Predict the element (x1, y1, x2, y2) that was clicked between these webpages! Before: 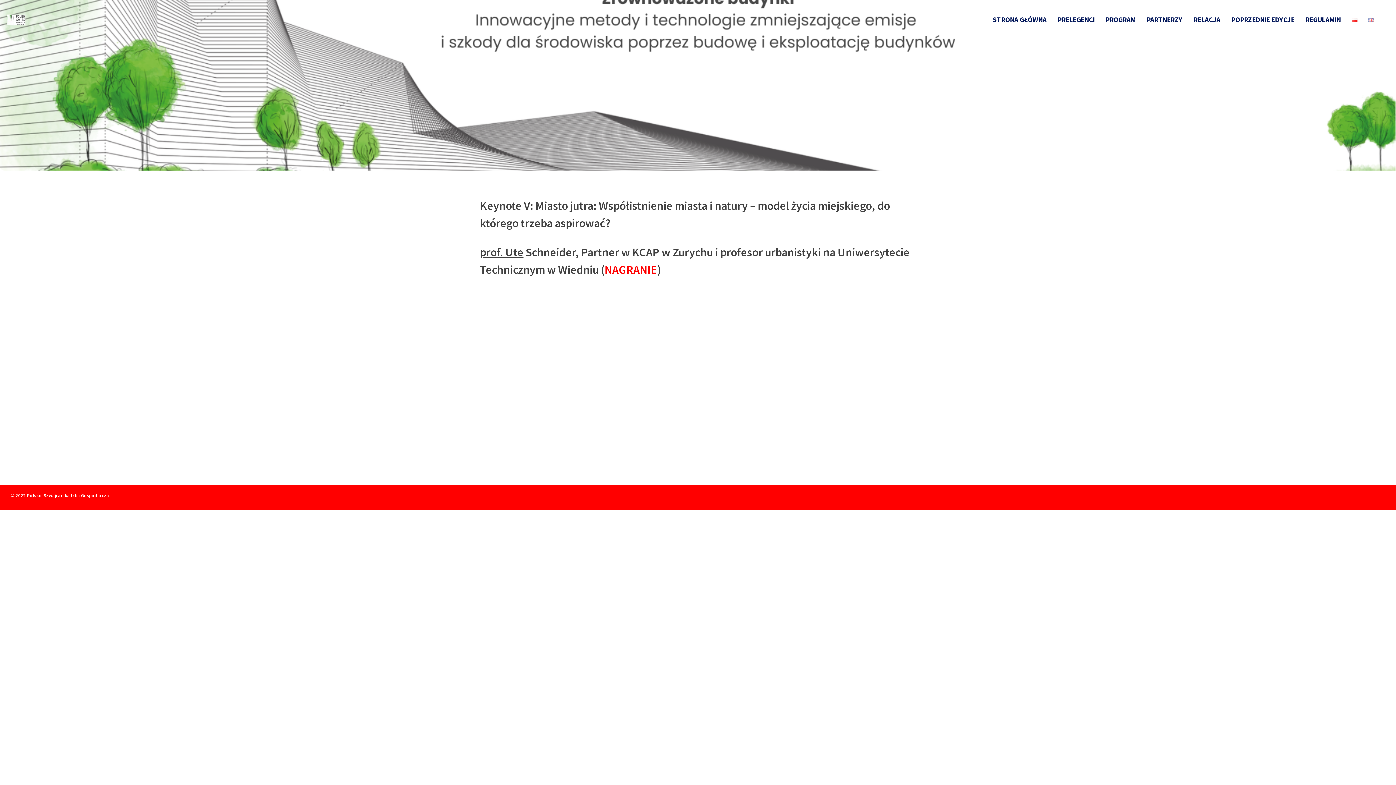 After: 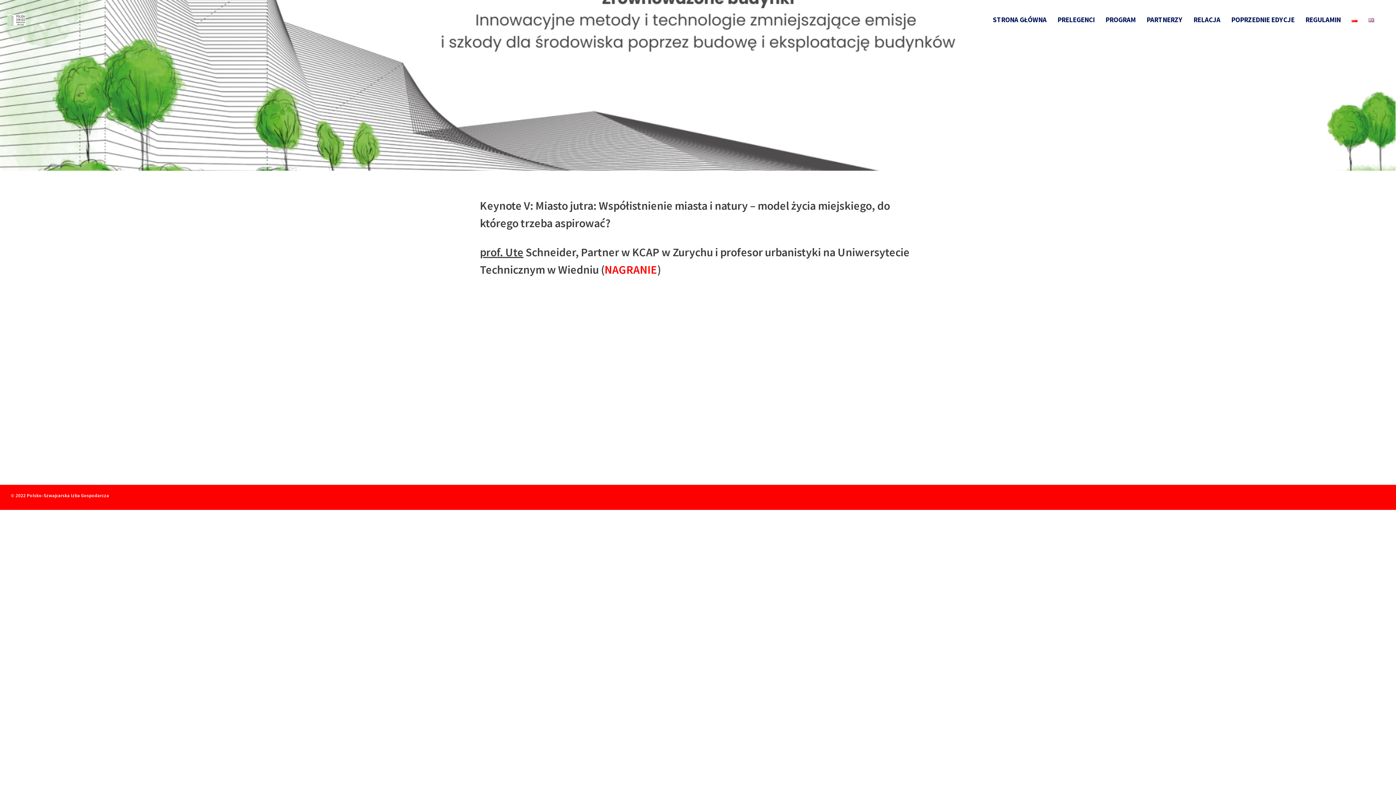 Action: label: Polsko-Szwajcarska Izba Gospodarcza bbox: (26, 492, 109, 498)